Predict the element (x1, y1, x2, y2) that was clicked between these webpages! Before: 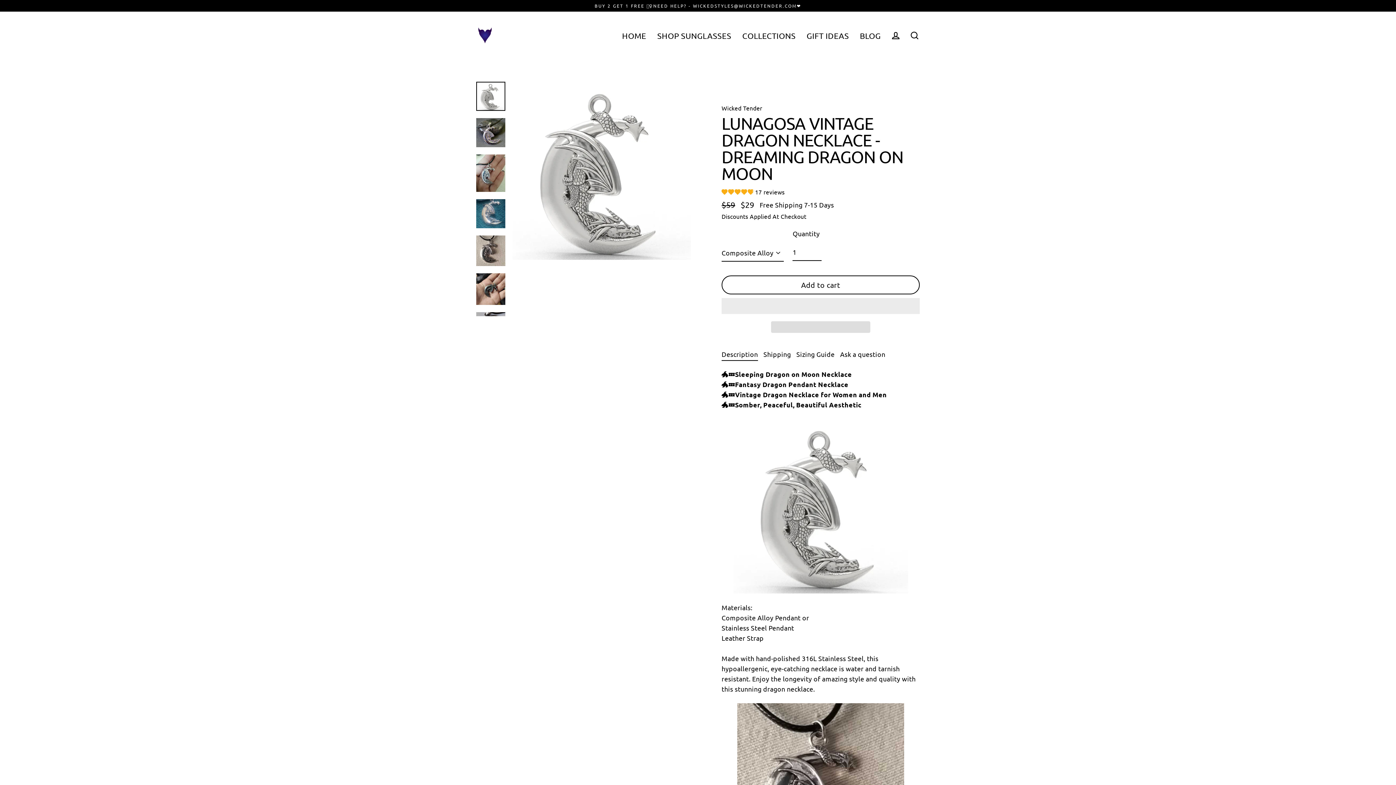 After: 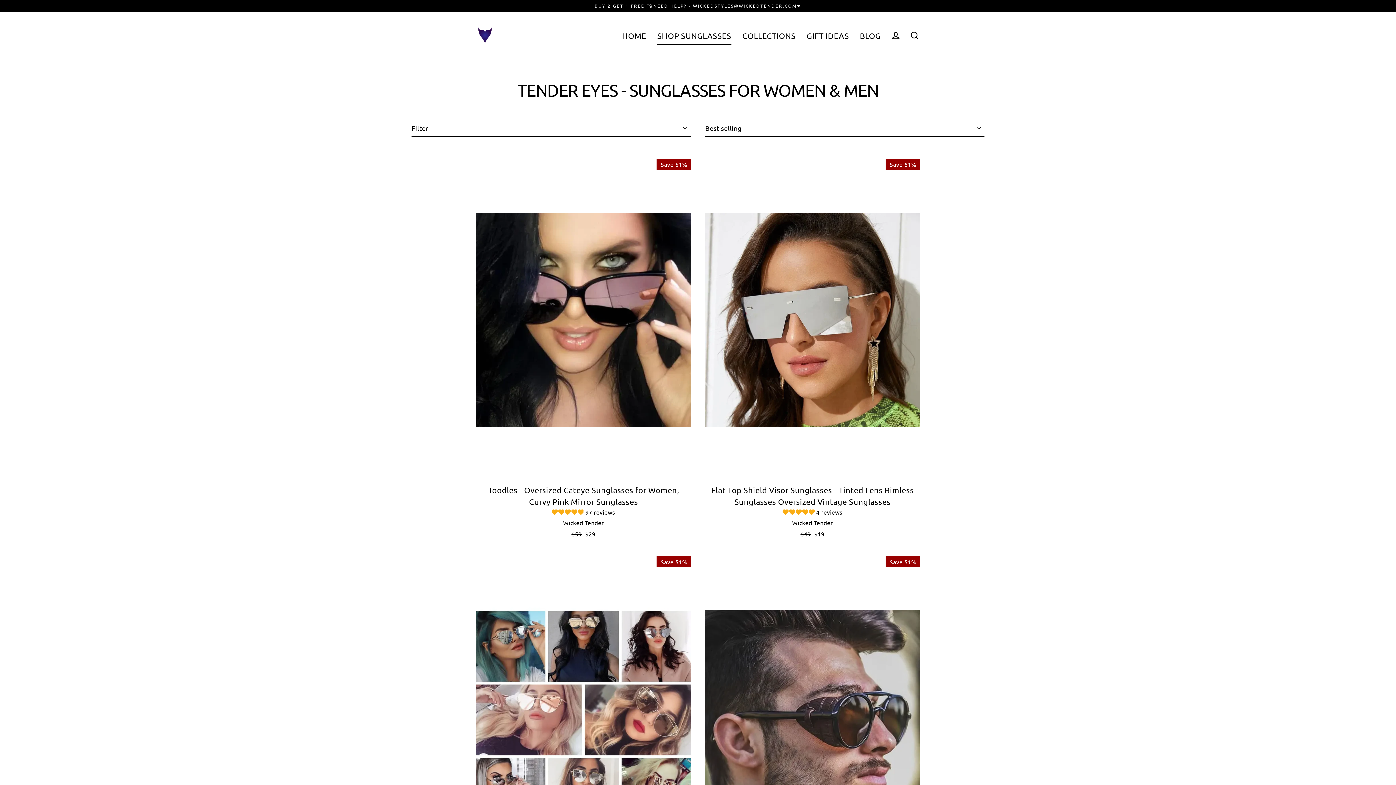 Action: bbox: (651, 26, 736, 44) label: SHOP SUNGLASSES